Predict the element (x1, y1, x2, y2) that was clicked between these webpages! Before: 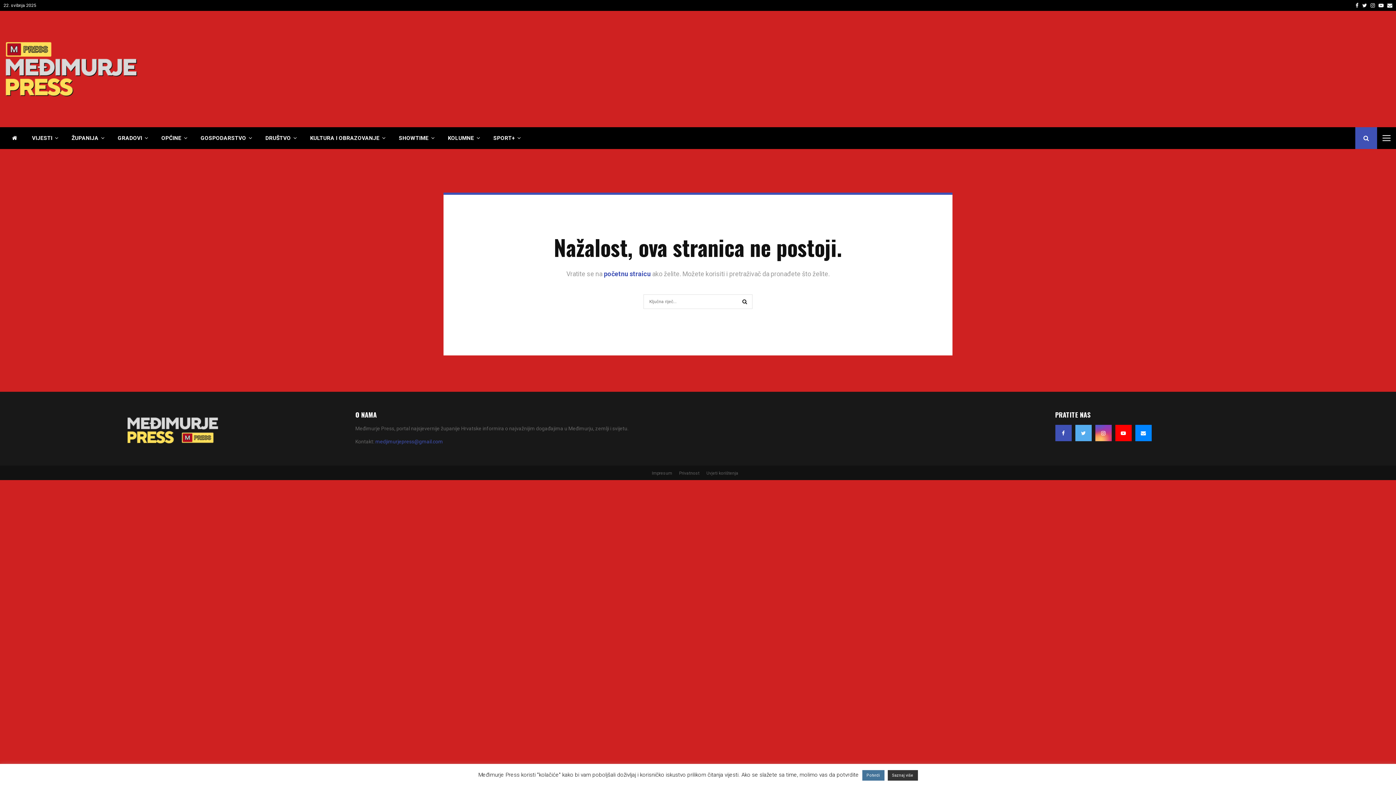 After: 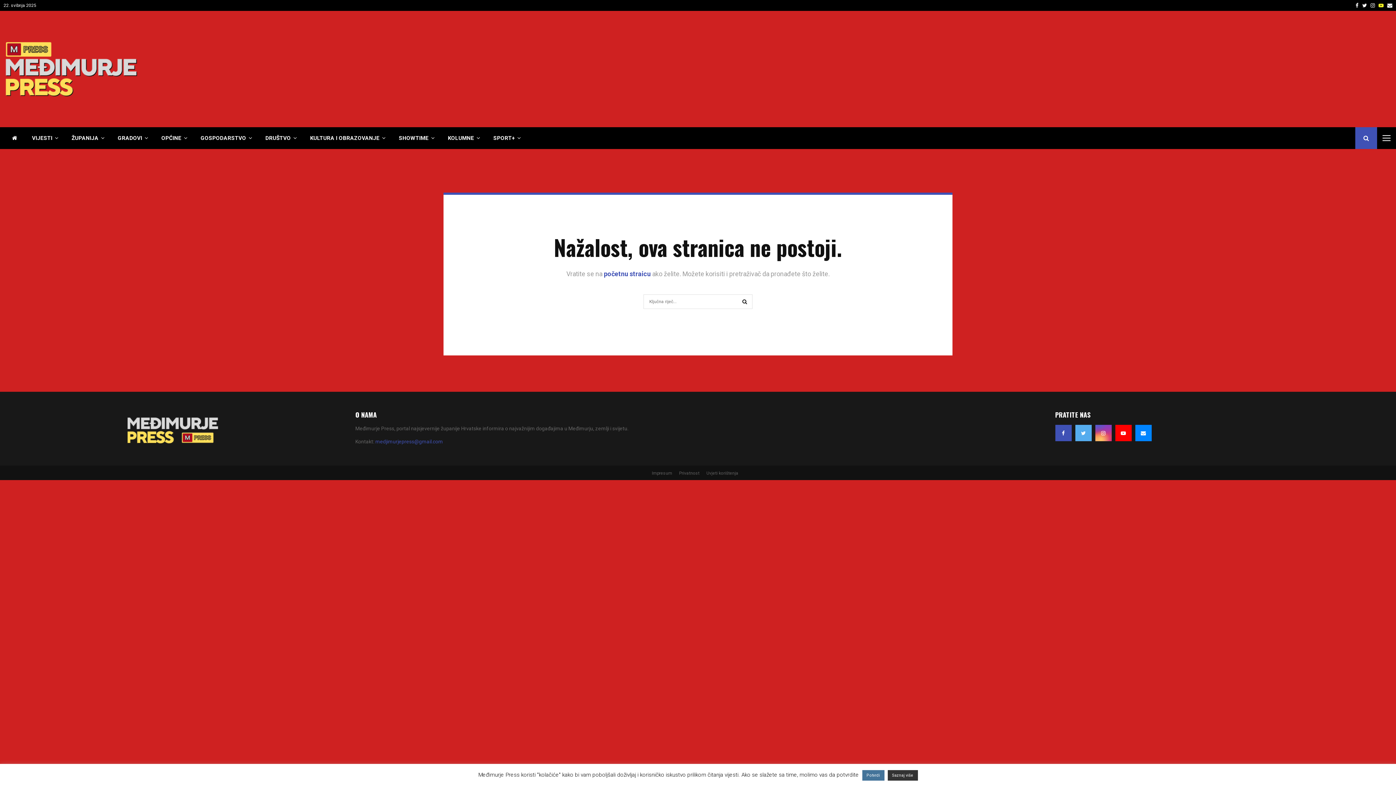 Action: label: Youtube bbox: (1378, 0, 1384, 10)